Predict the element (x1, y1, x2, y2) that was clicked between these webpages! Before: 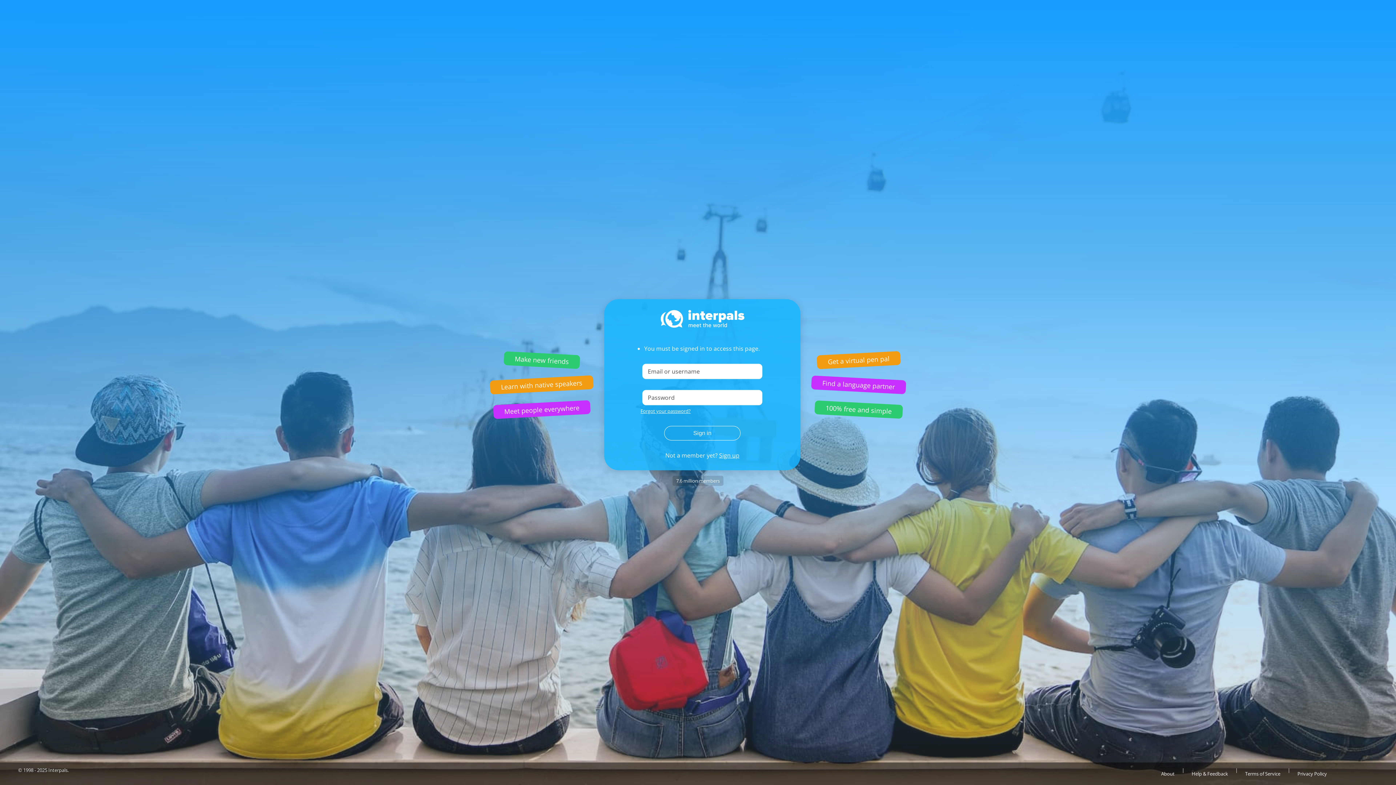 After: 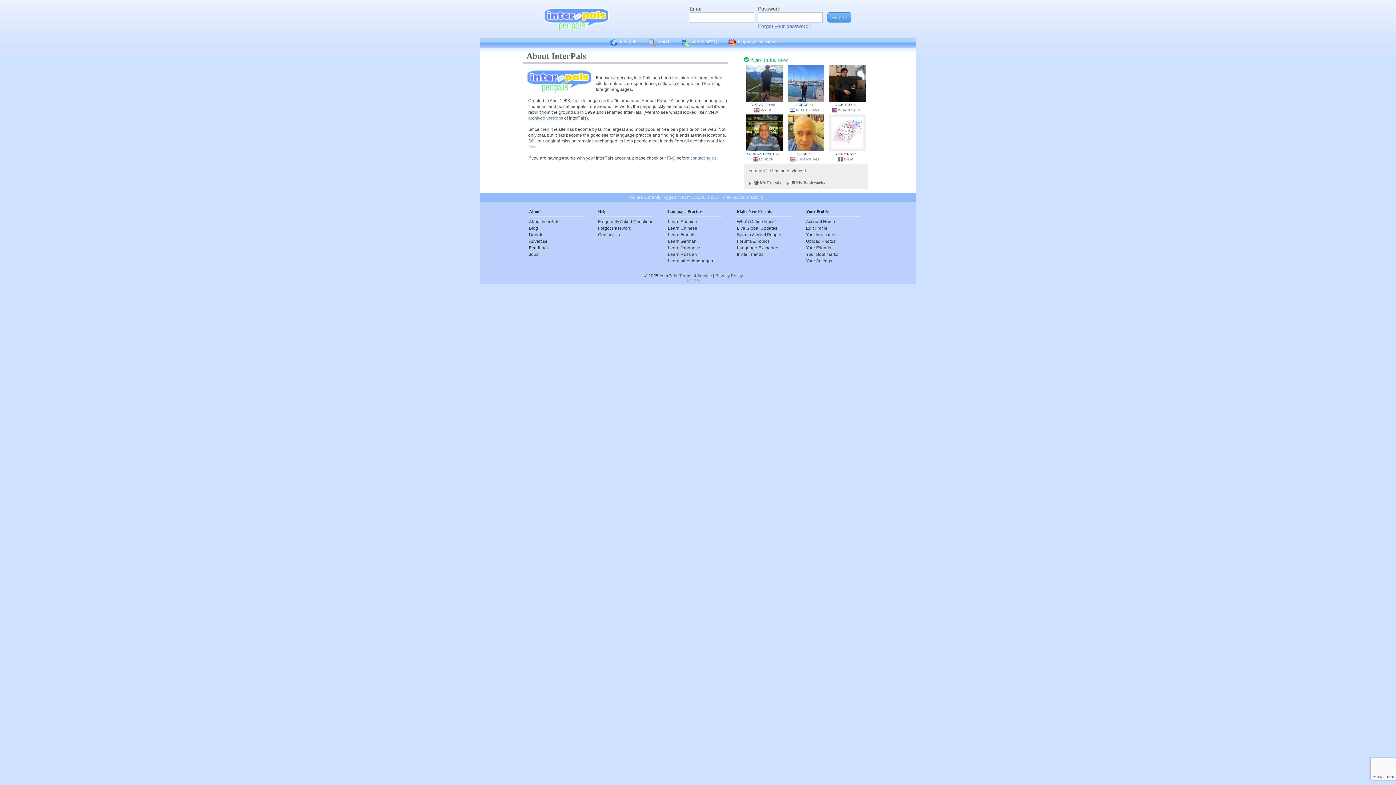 Action: bbox: (1154, 766, 1182, 781) label: About